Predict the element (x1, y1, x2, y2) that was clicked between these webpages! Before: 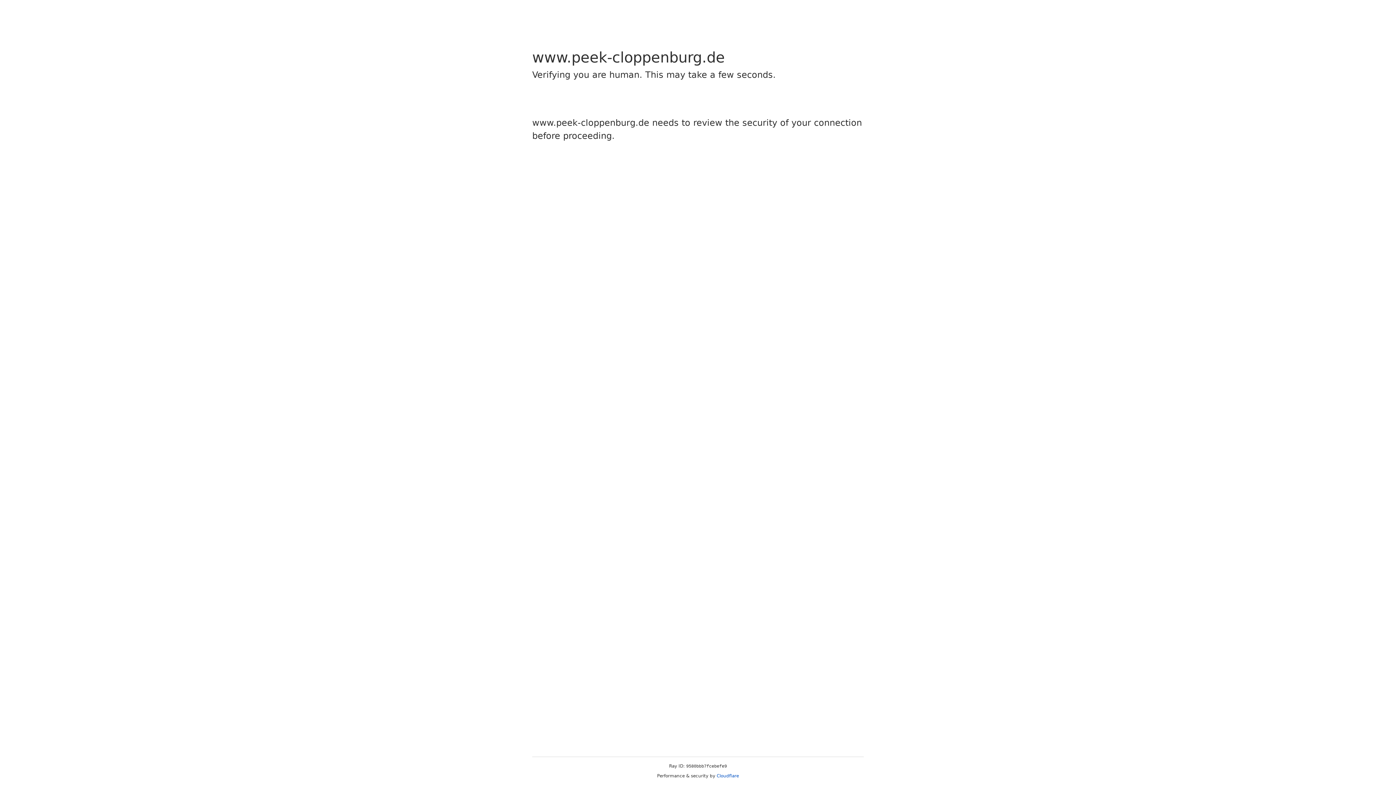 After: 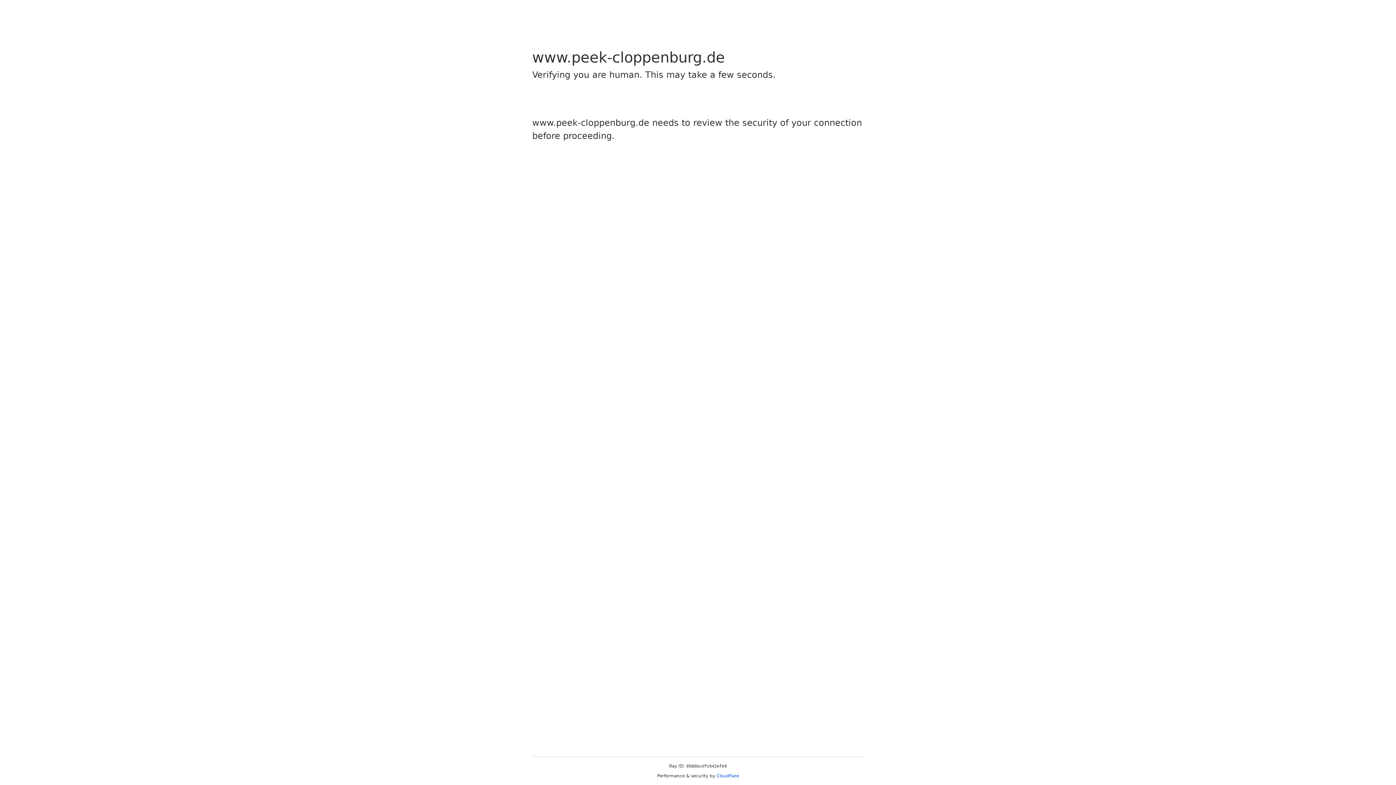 Action: bbox: (716, 773, 739, 778) label: Cloudflare